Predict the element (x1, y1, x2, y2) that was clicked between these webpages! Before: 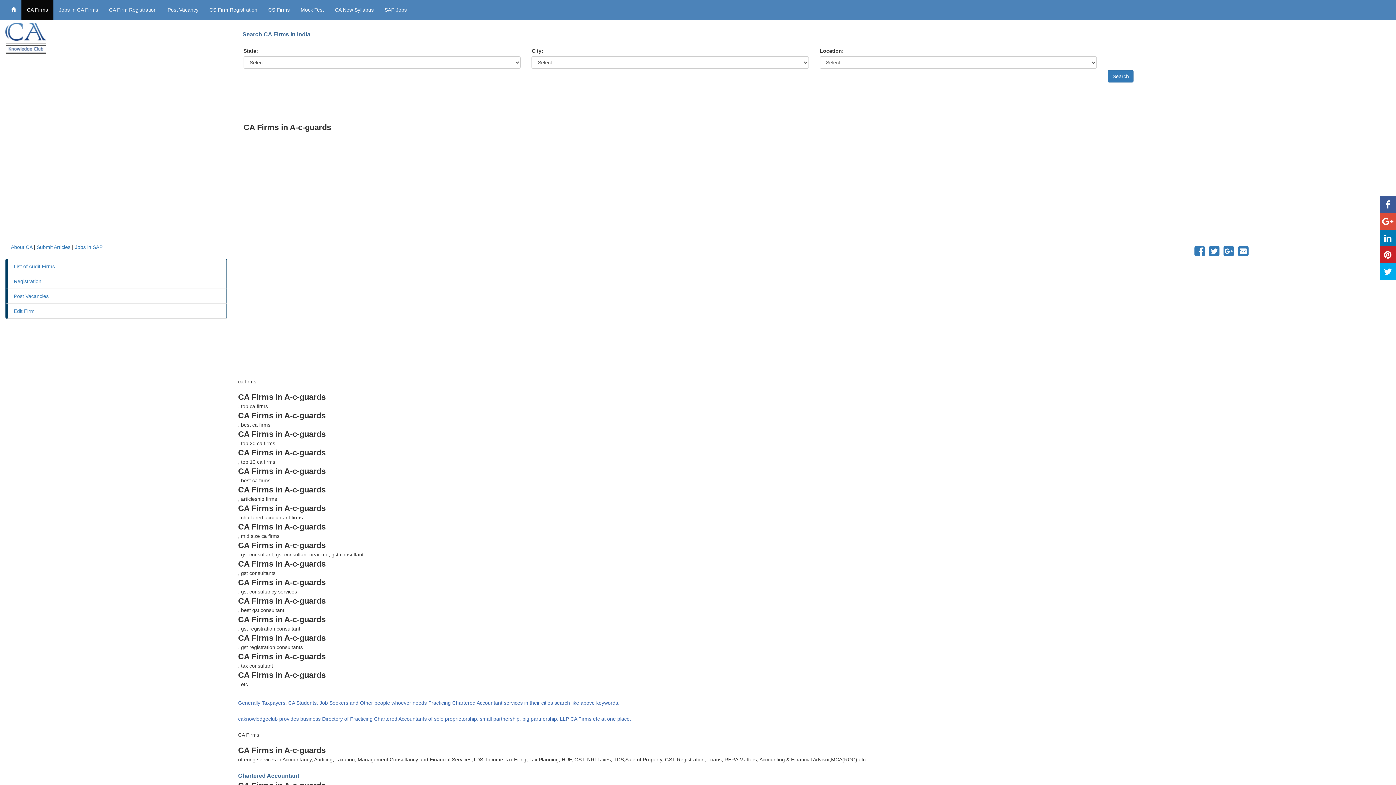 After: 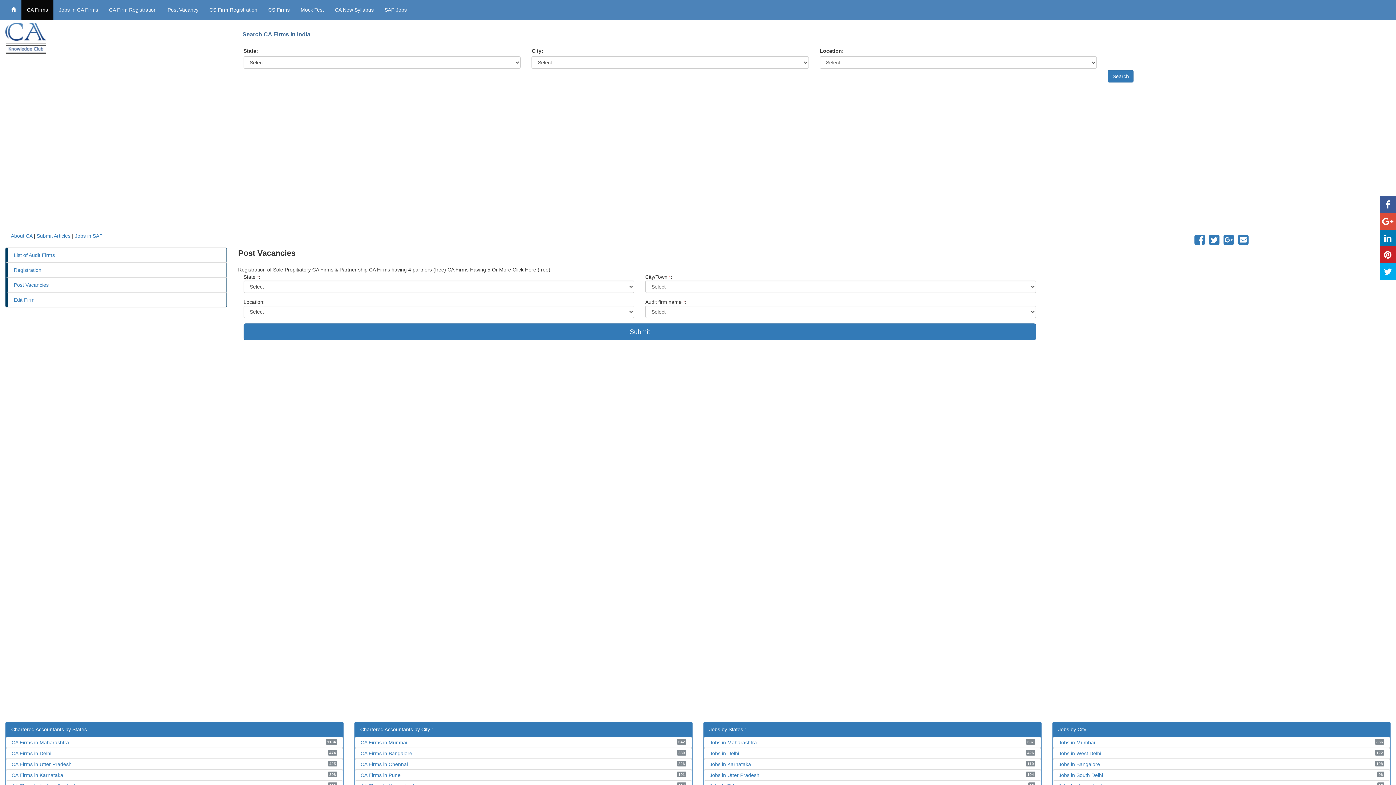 Action: label: Edit Firm bbox: (13, 308, 34, 314)